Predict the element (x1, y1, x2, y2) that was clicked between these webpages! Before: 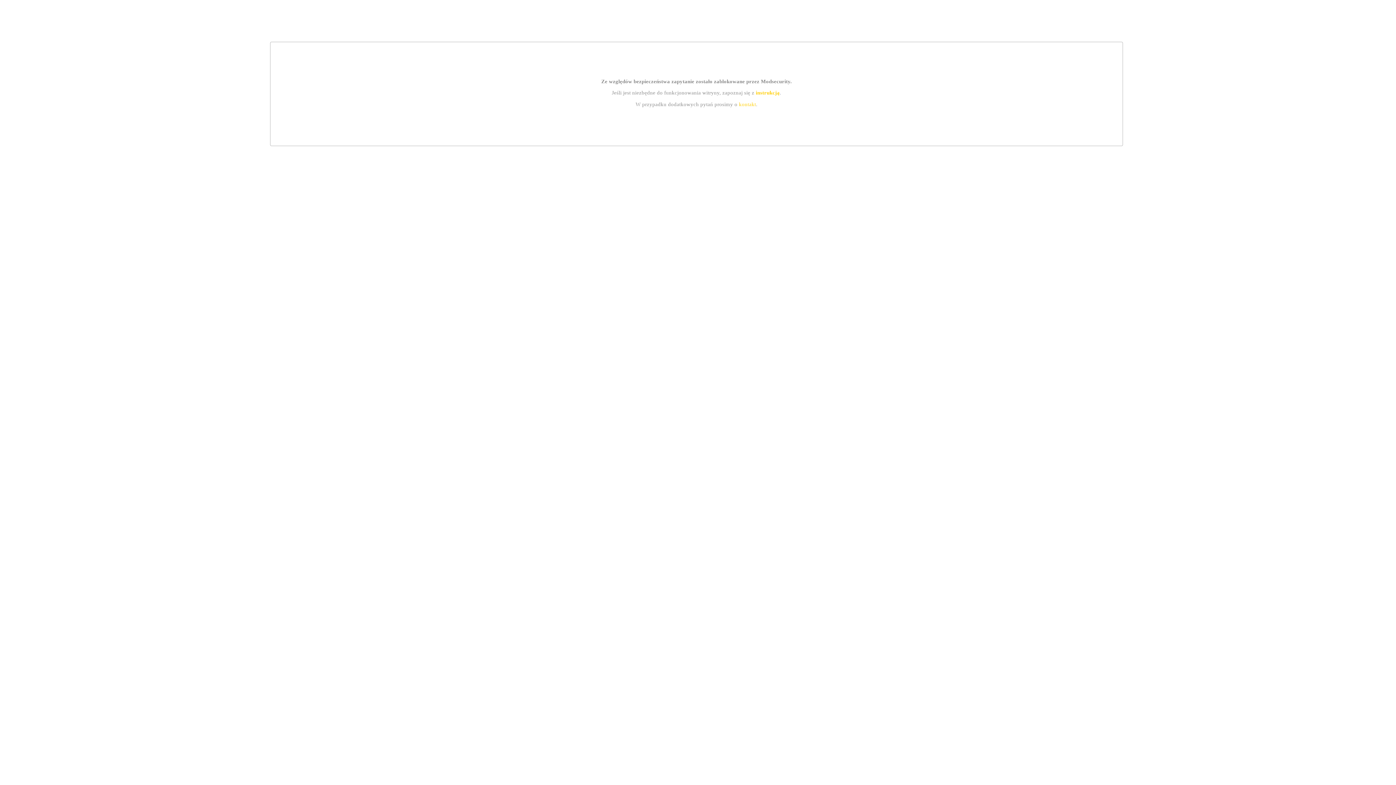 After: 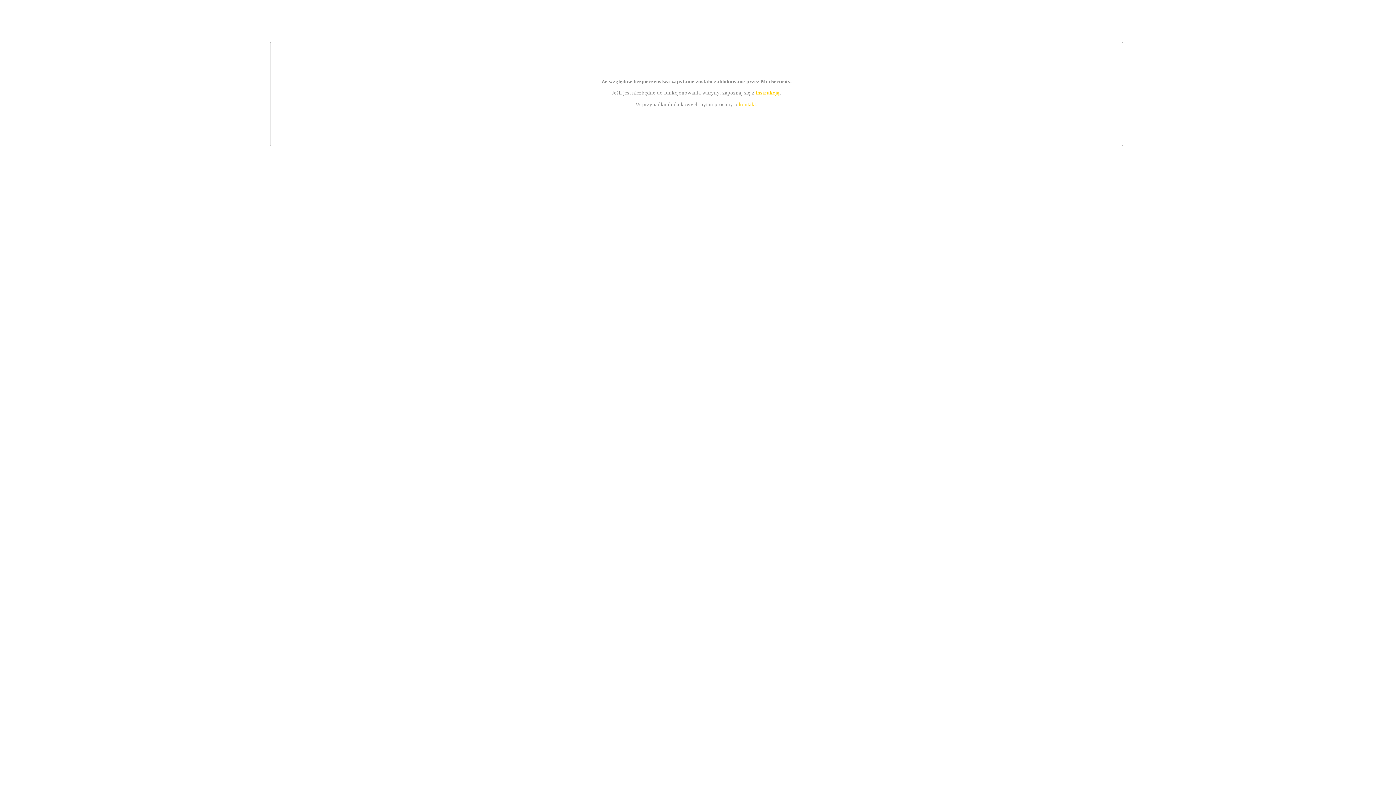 Action: label: instrukcją bbox: (755, 89, 779, 95)